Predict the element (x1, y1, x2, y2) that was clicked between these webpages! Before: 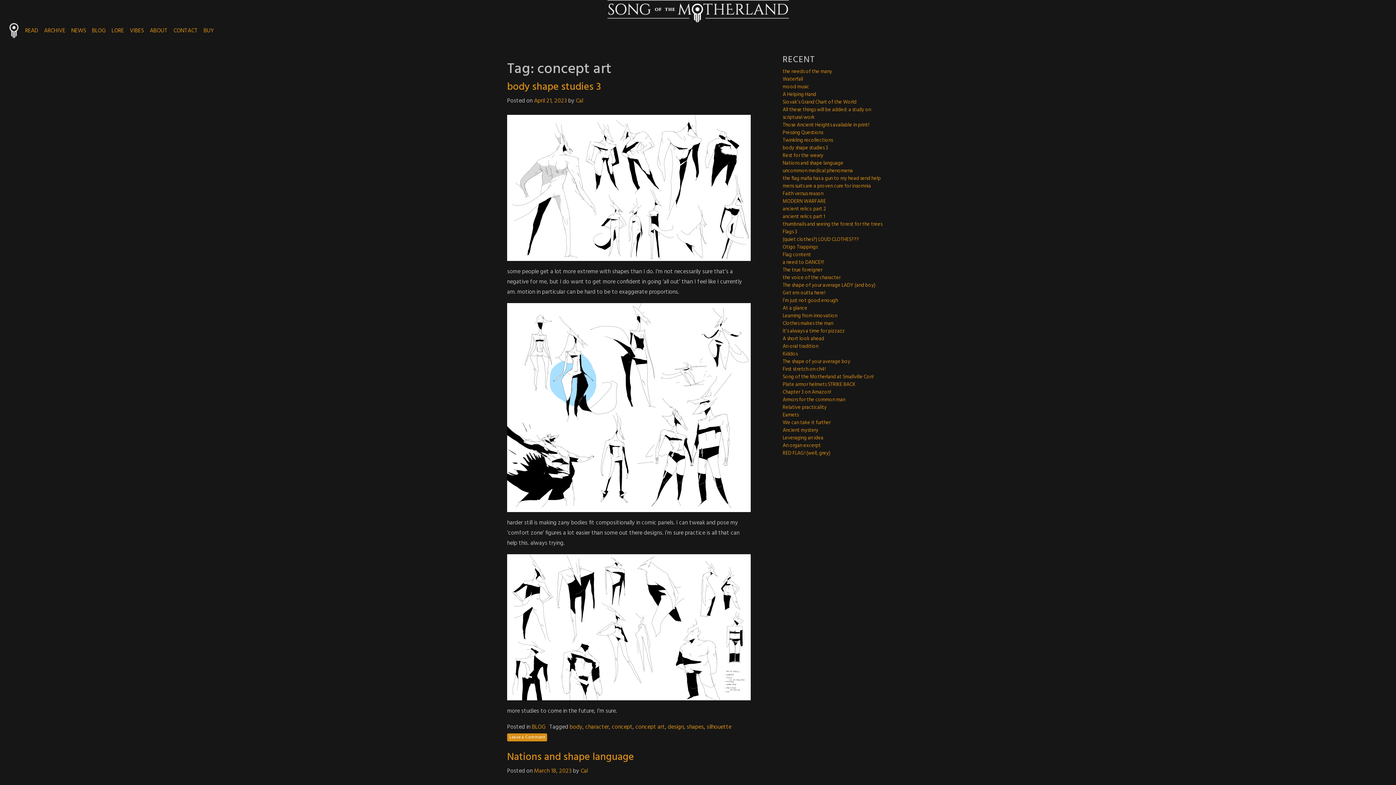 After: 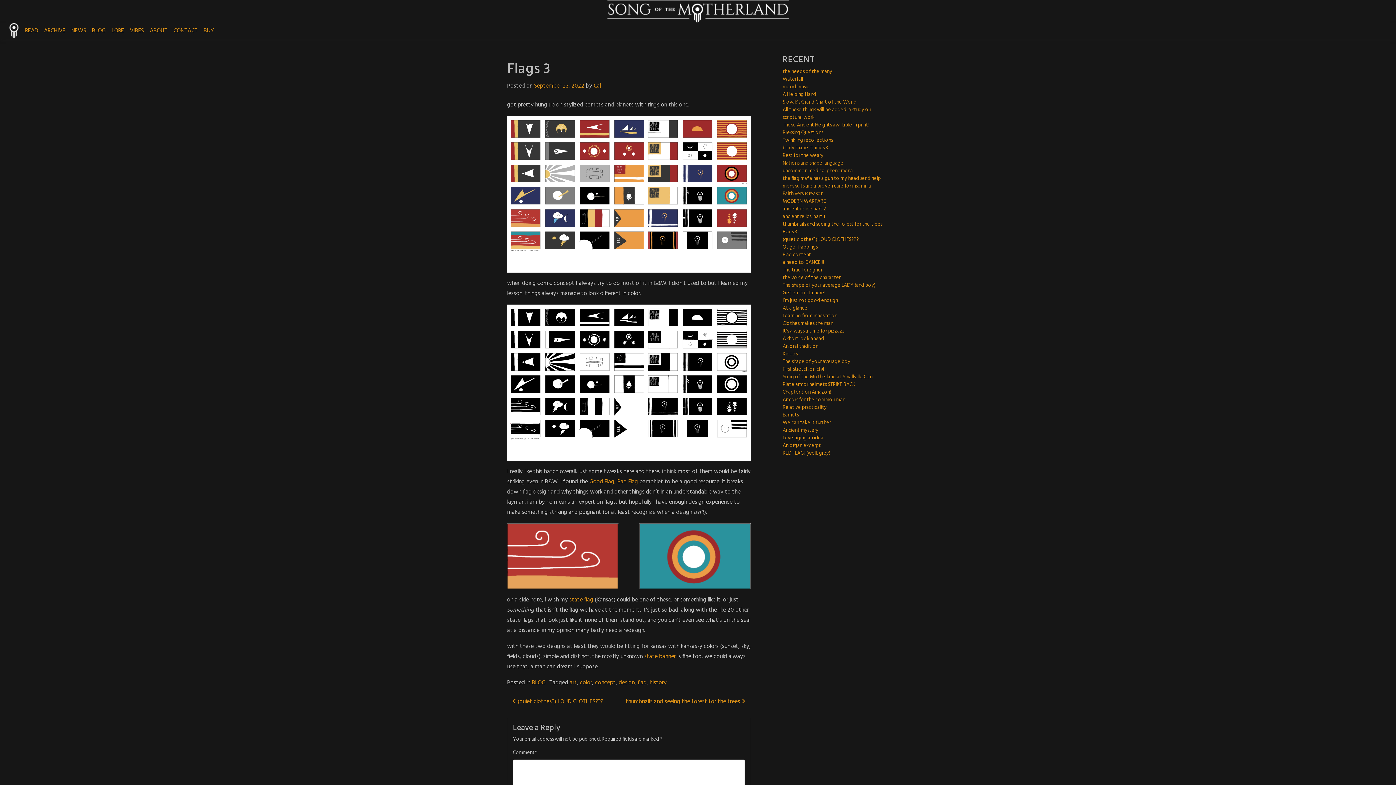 Action: bbox: (782, 228, 797, 236) label: Flags 3